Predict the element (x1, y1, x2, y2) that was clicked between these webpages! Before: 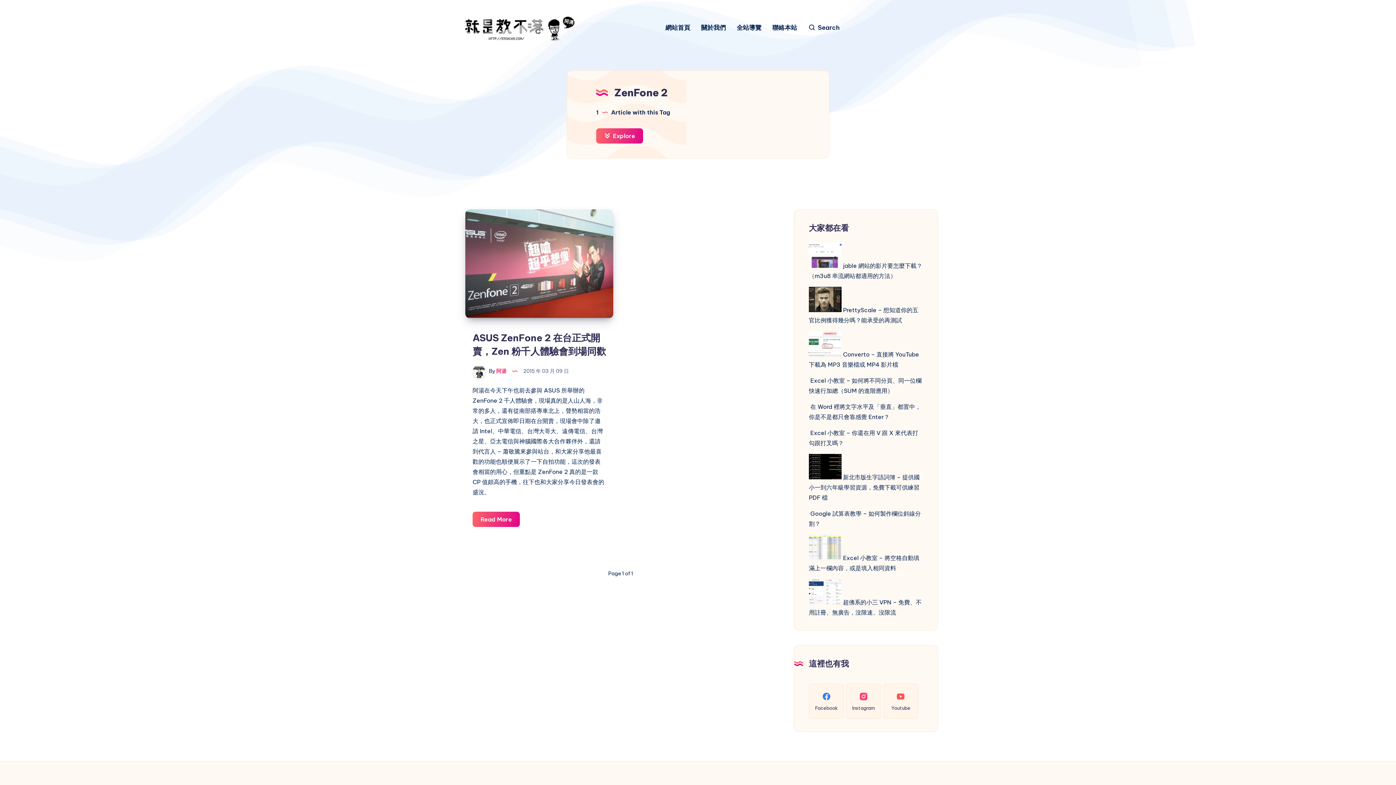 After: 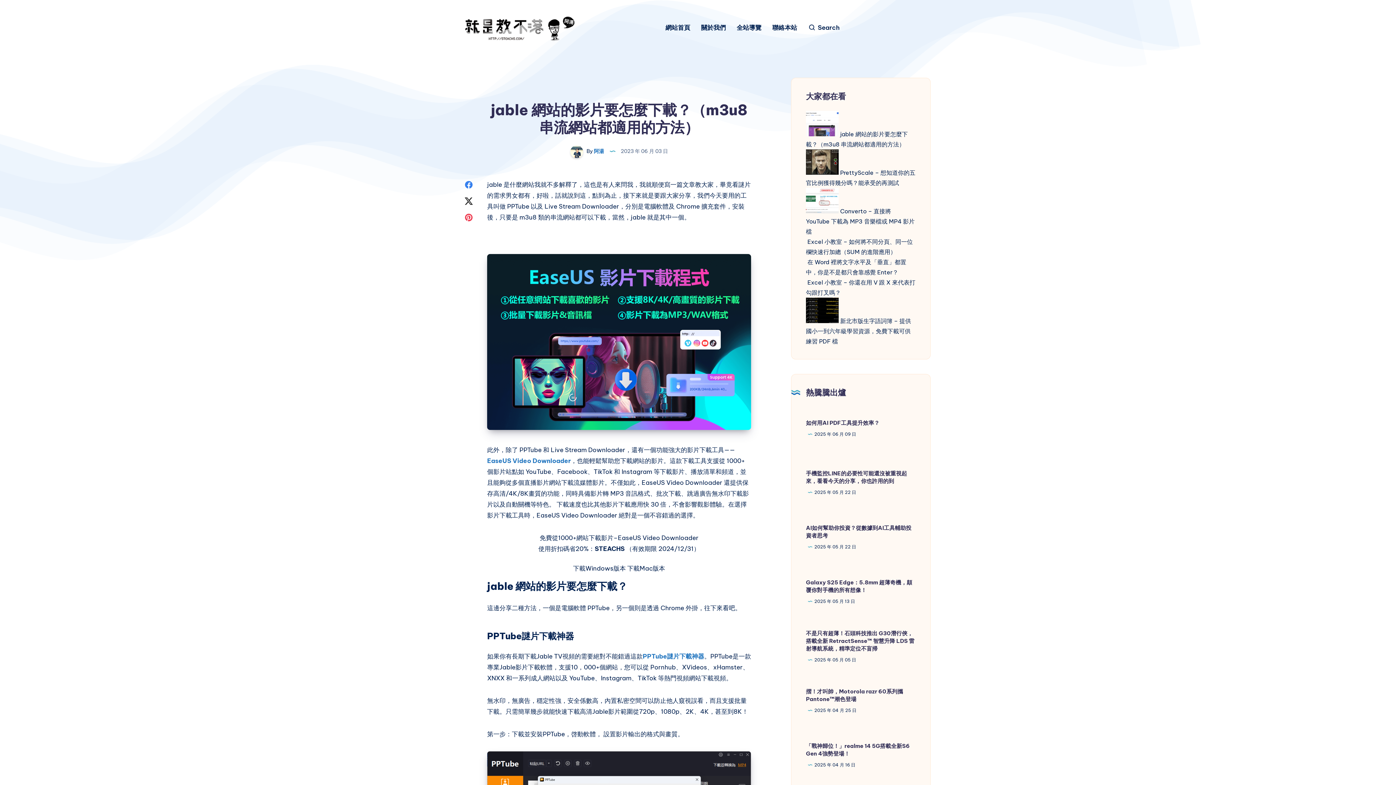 Action: bbox: (809, 262, 841, 269)